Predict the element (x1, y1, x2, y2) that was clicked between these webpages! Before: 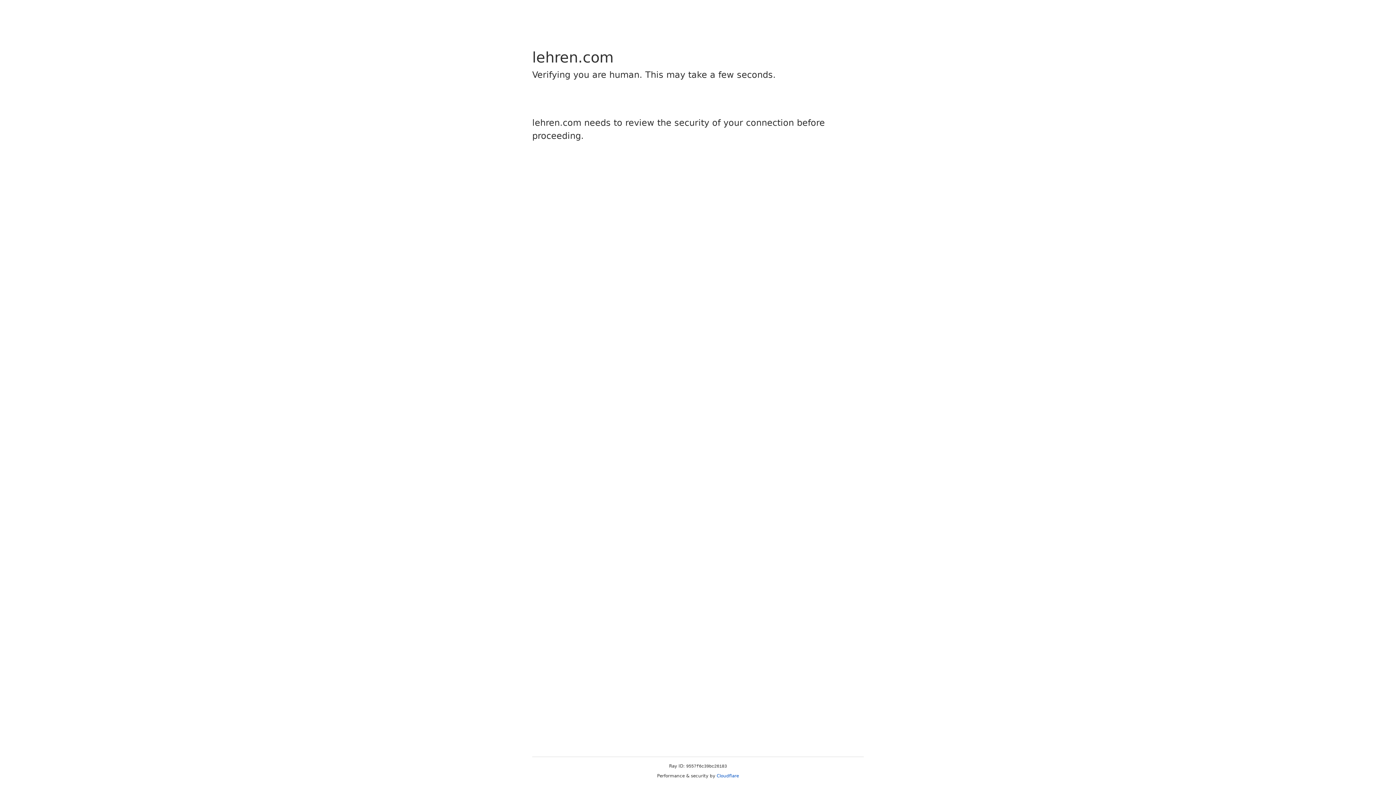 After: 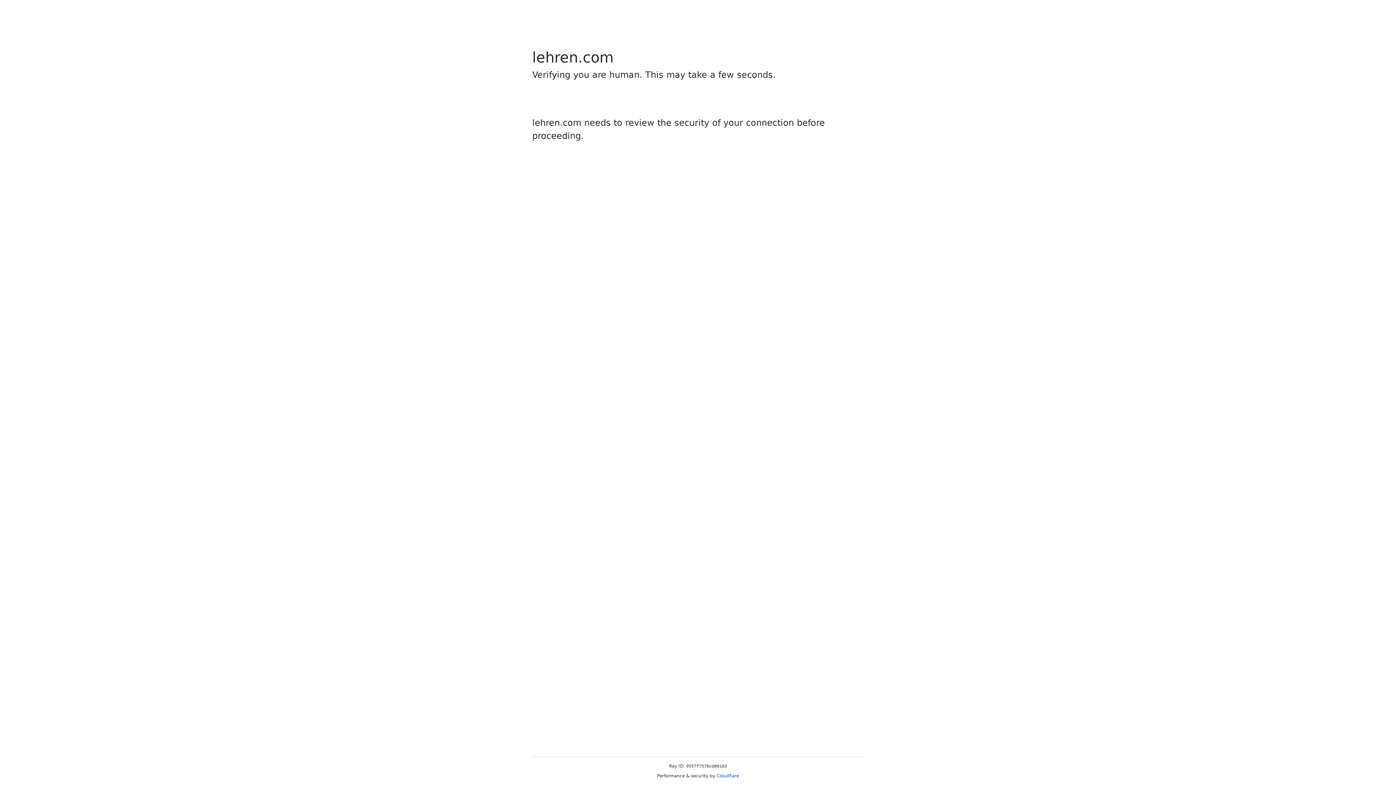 Action: bbox: (716, 773, 739, 778) label: Cloudflare